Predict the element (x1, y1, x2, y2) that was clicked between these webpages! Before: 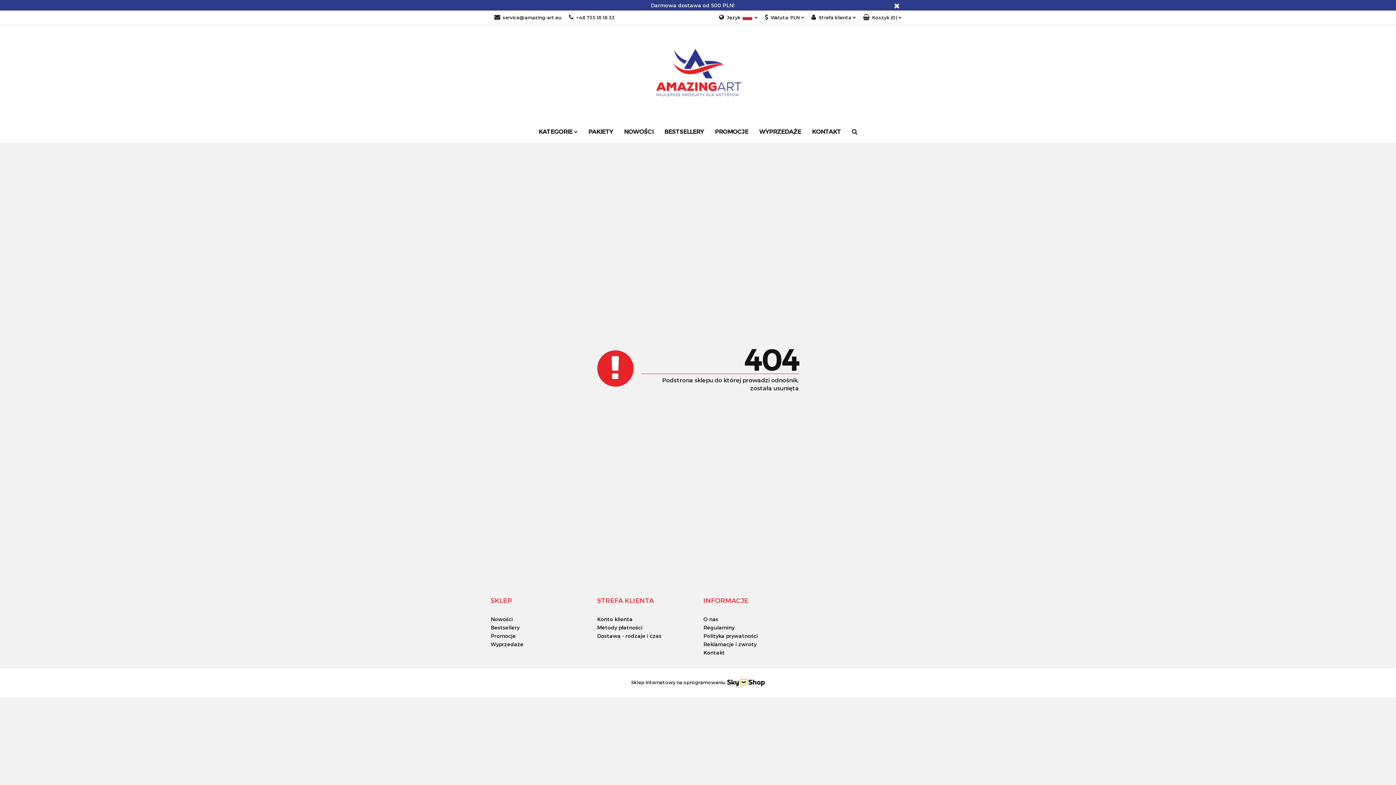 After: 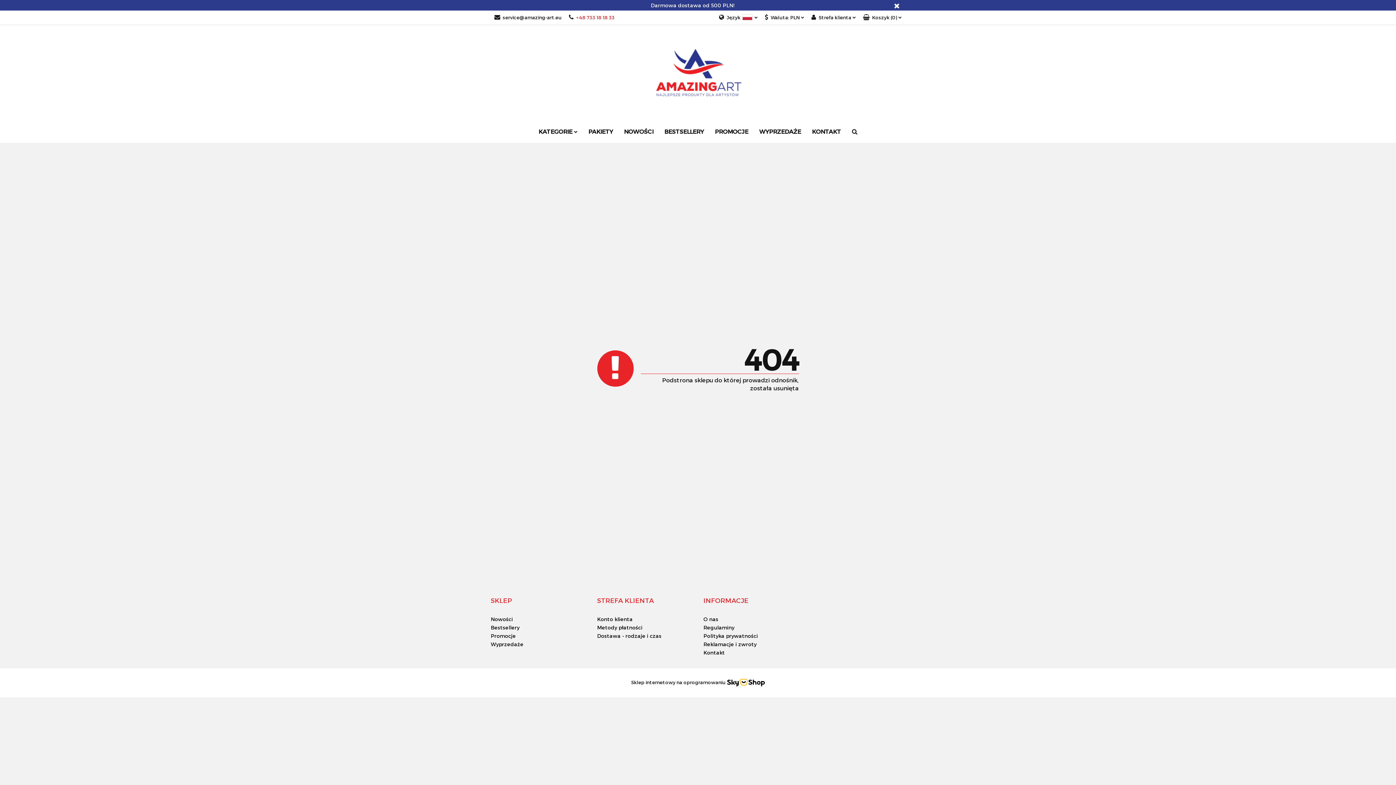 Action: label:  +48 733 18 18 33 bbox: (569, 14, 614, 20)